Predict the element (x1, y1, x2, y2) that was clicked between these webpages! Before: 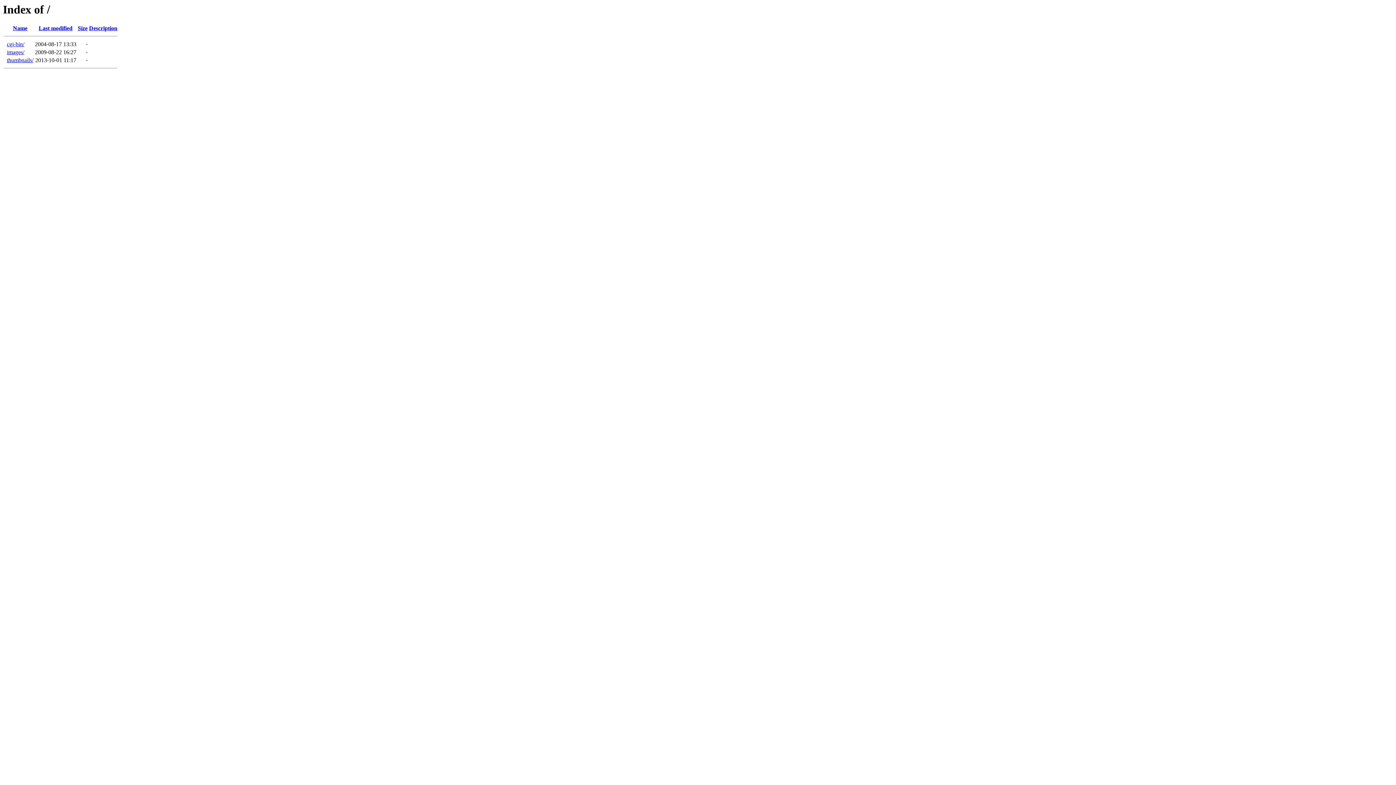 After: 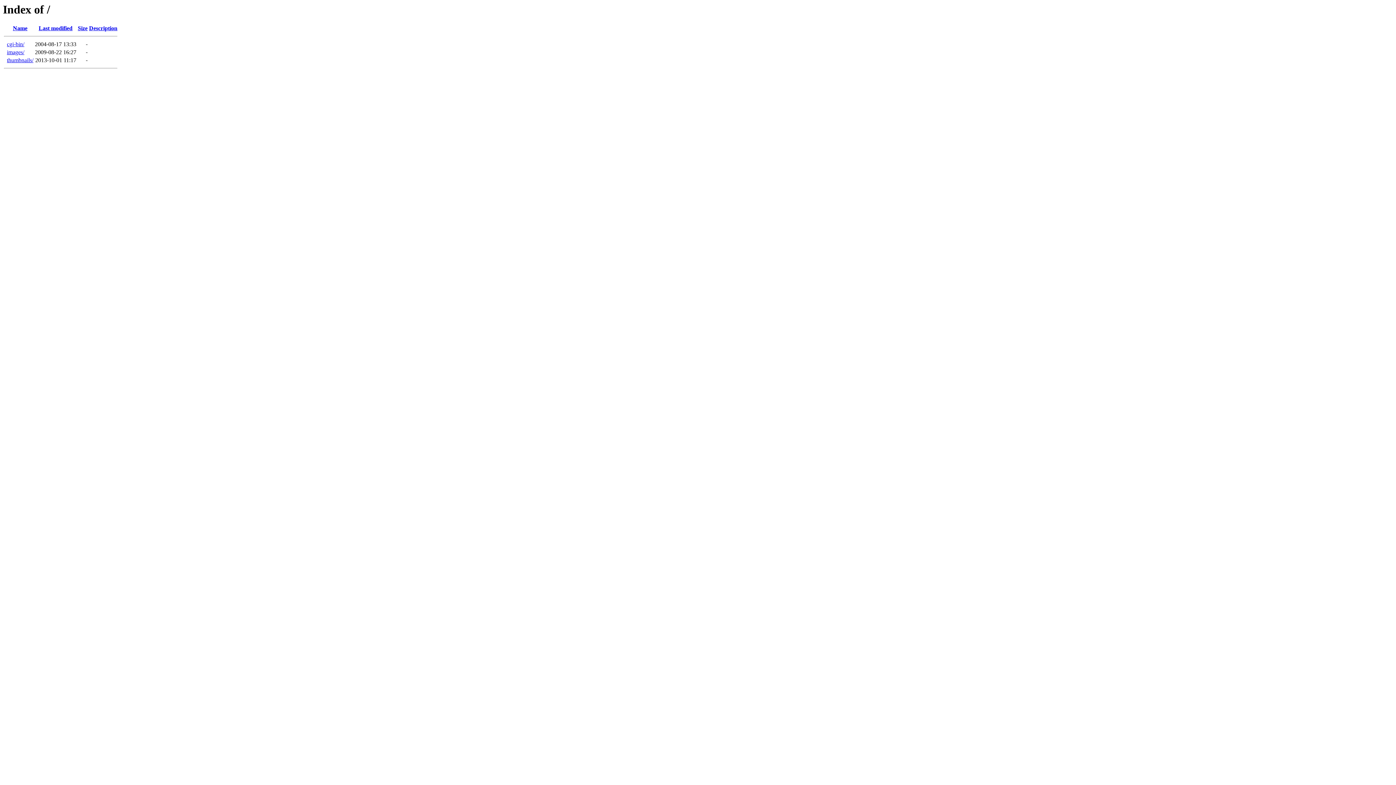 Action: label: Description bbox: (89, 25, 117, 31)